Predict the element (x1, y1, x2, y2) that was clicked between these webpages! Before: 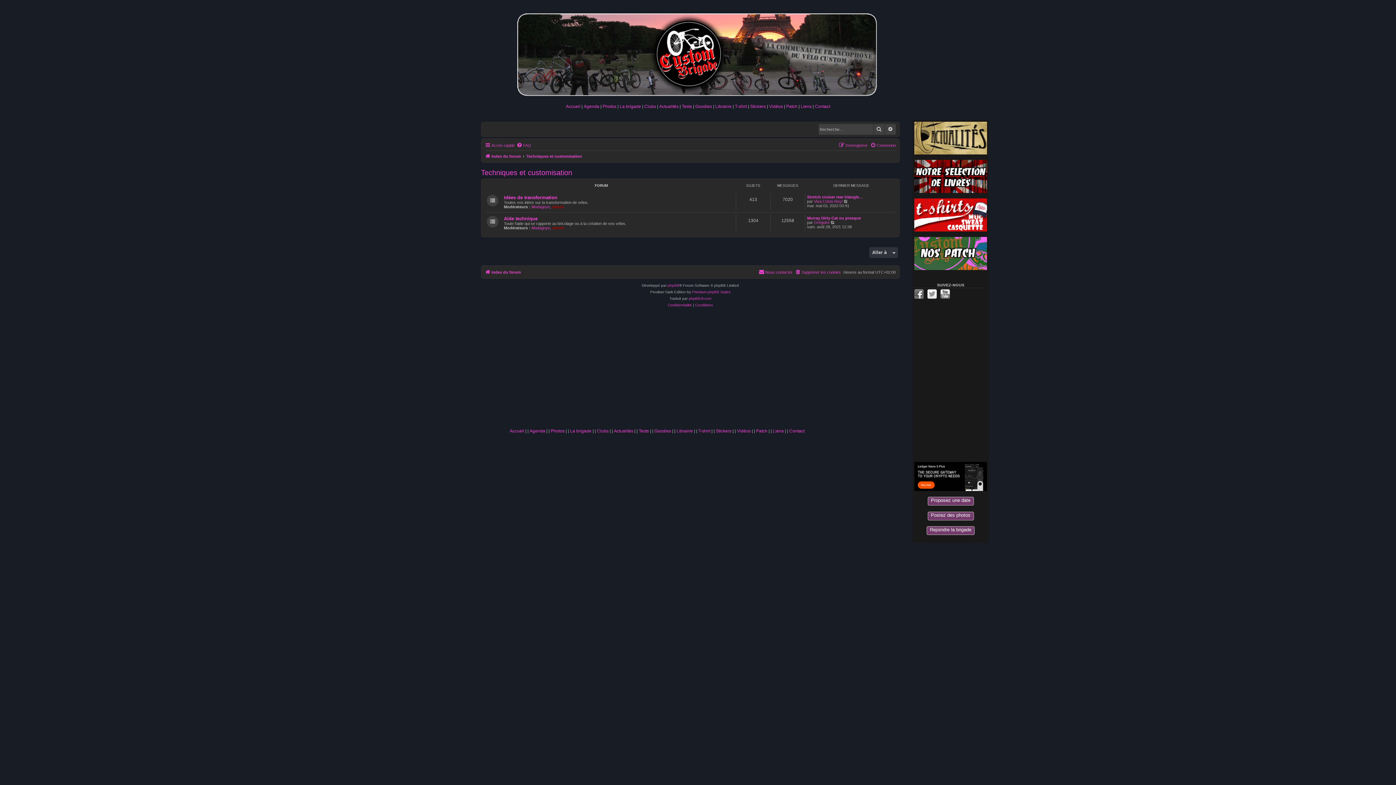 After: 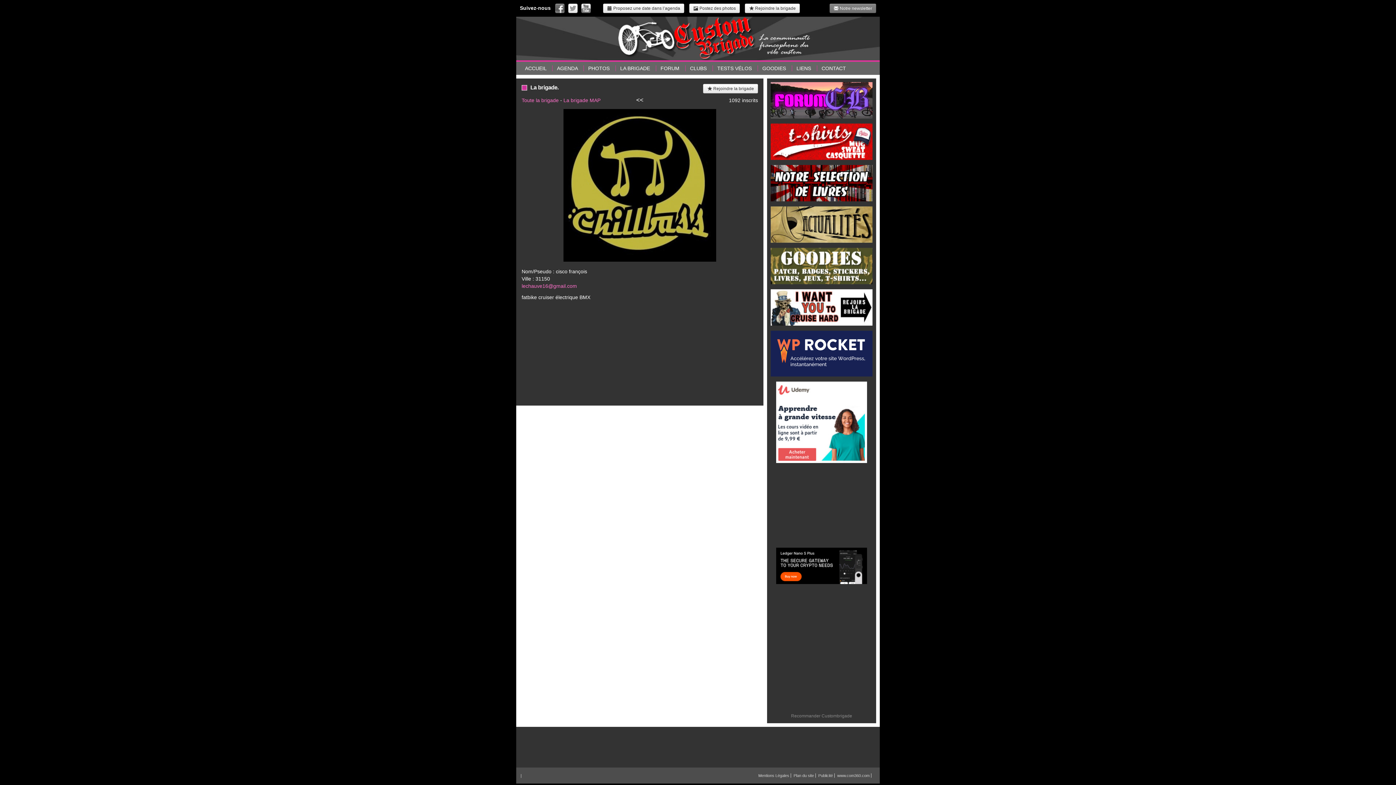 Action: label: La brigade bbox: (619, 104, 641, 109)